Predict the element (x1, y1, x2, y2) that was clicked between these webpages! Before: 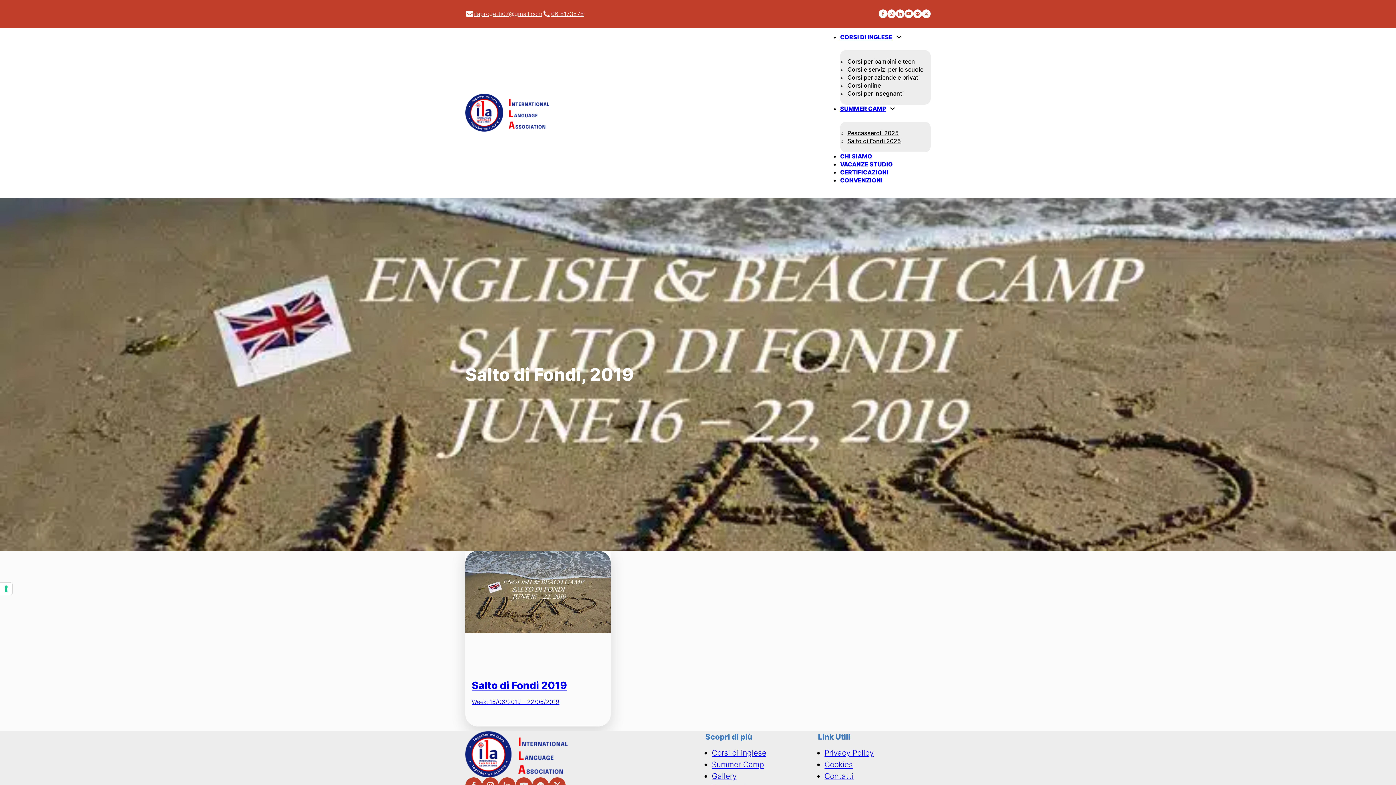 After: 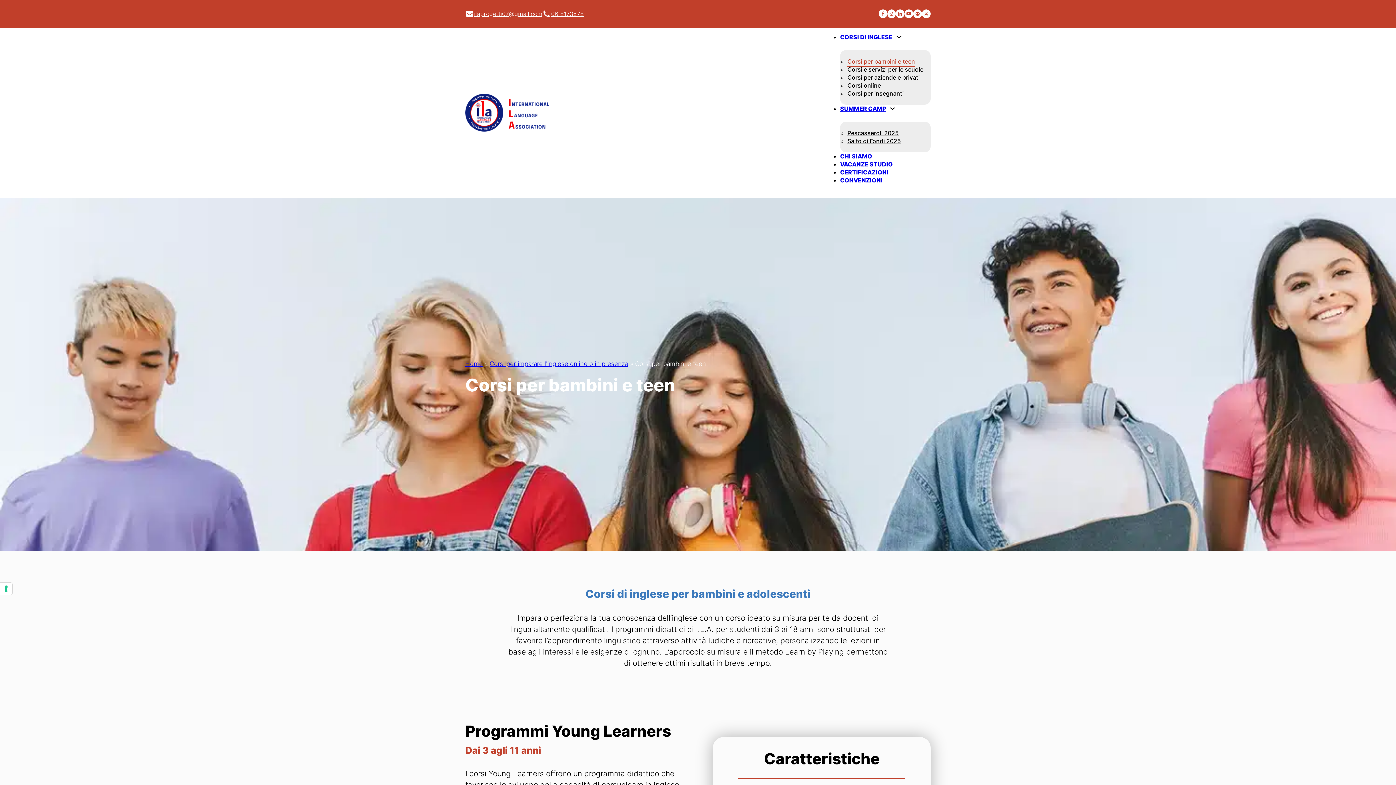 Action: bbox: (847, 57, 915, 65) label: Corsi per bambini e teen